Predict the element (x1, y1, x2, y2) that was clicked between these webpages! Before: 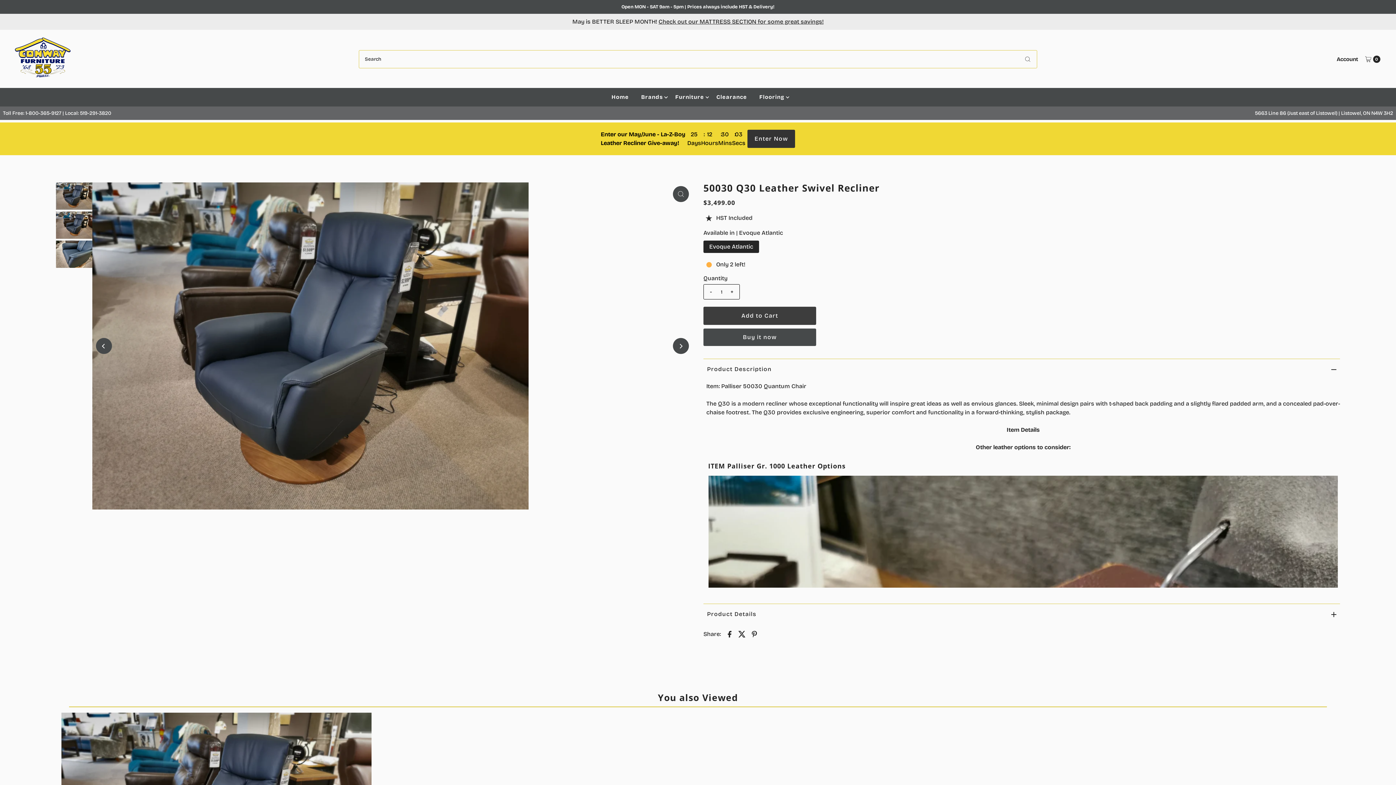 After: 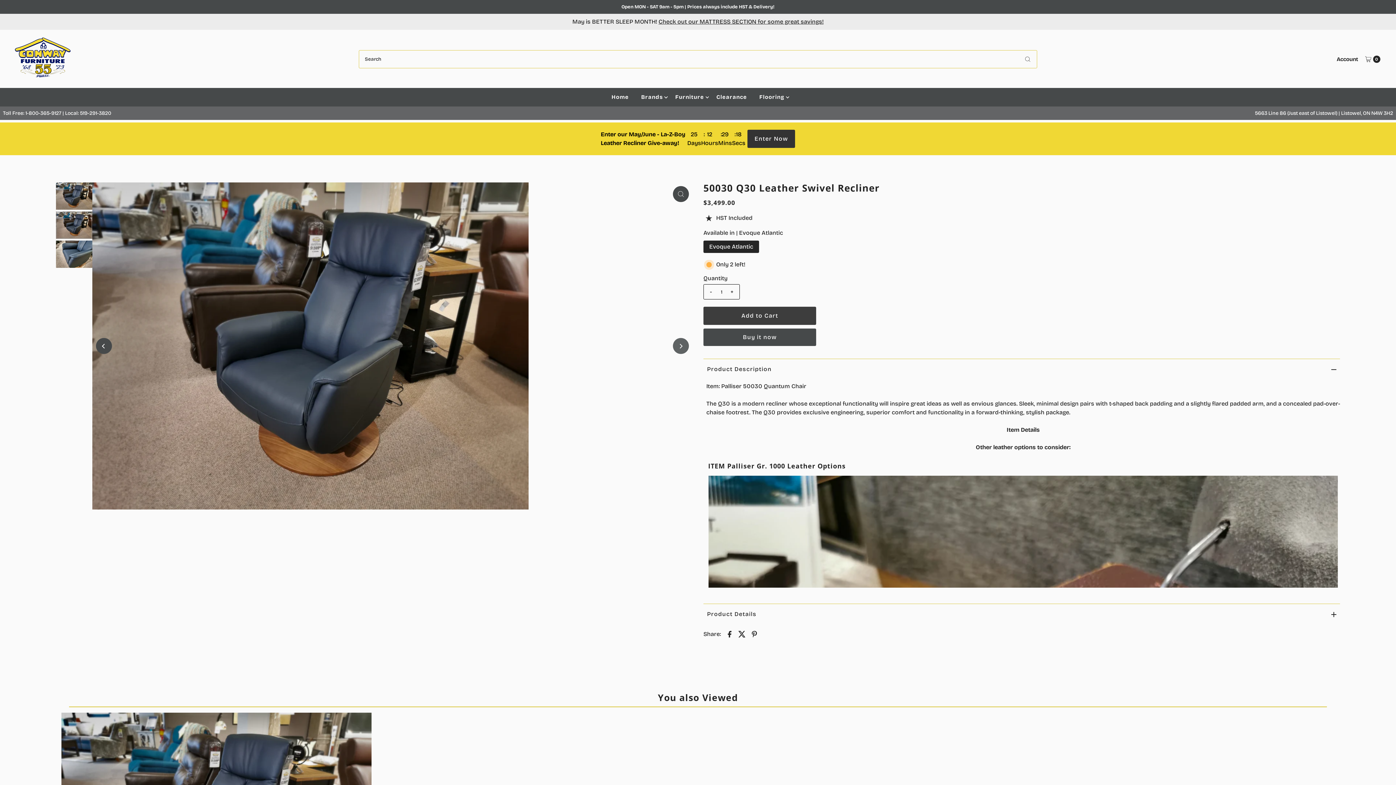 Action: bbox: (673, 338, 689, 354) label: Next